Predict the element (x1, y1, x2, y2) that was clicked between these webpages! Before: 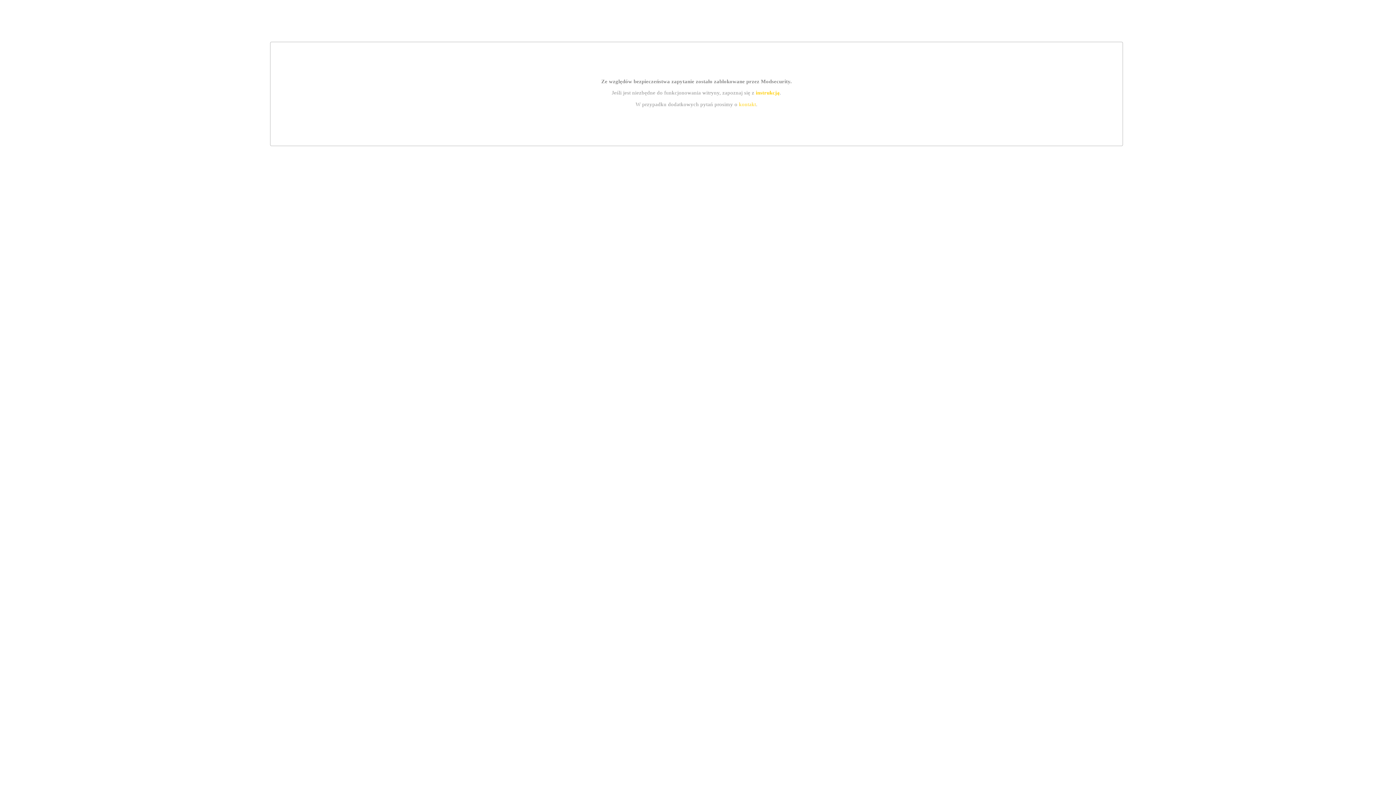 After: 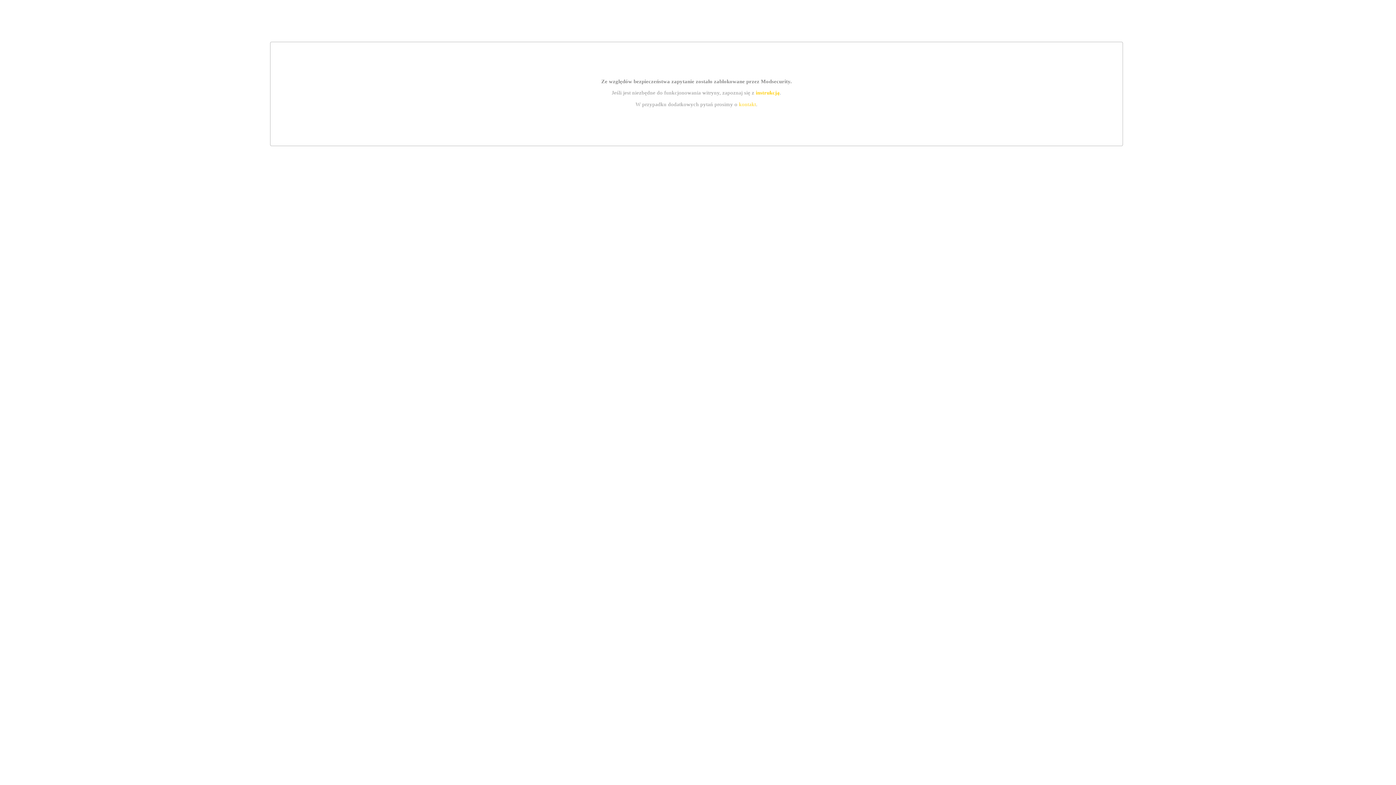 Action: label: instrukcją bbox: (755, 89, 779, 95)